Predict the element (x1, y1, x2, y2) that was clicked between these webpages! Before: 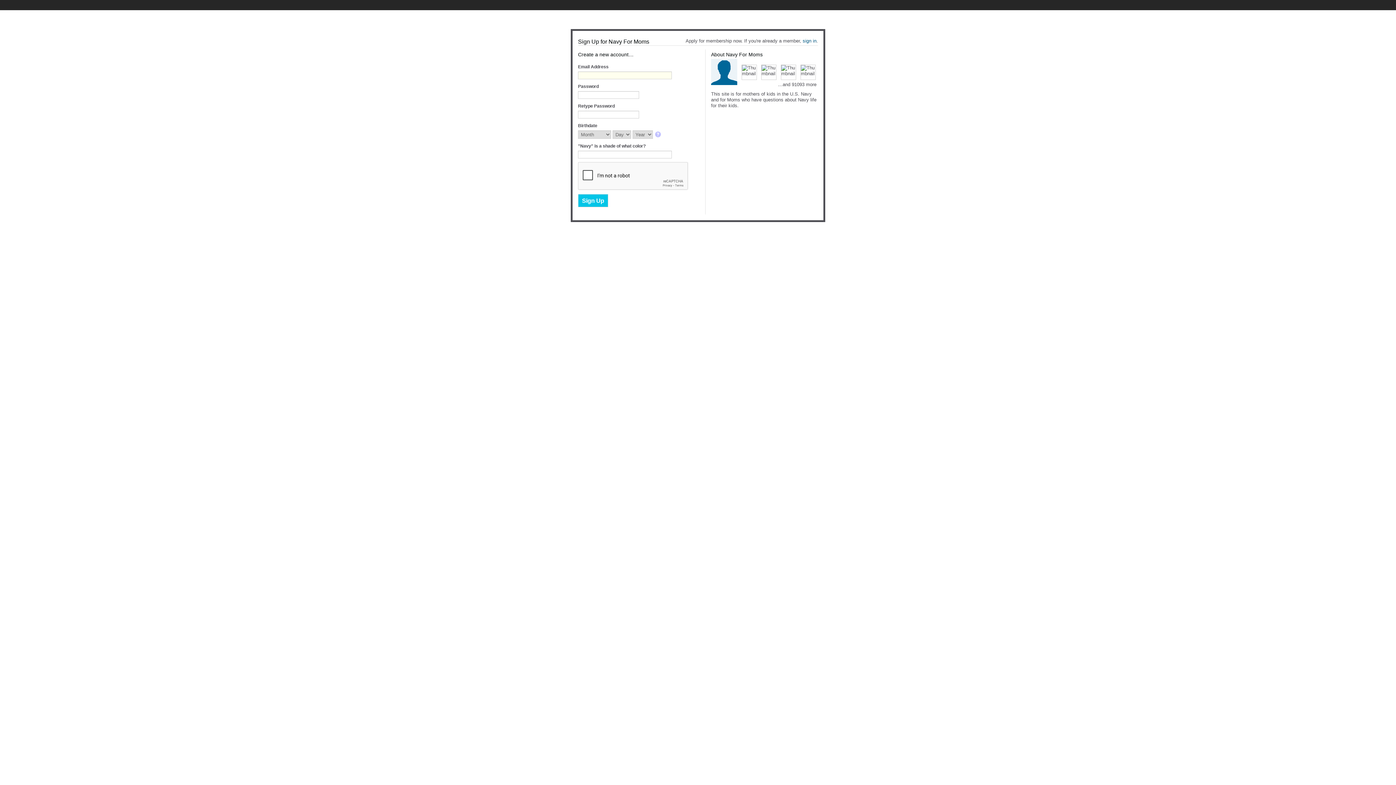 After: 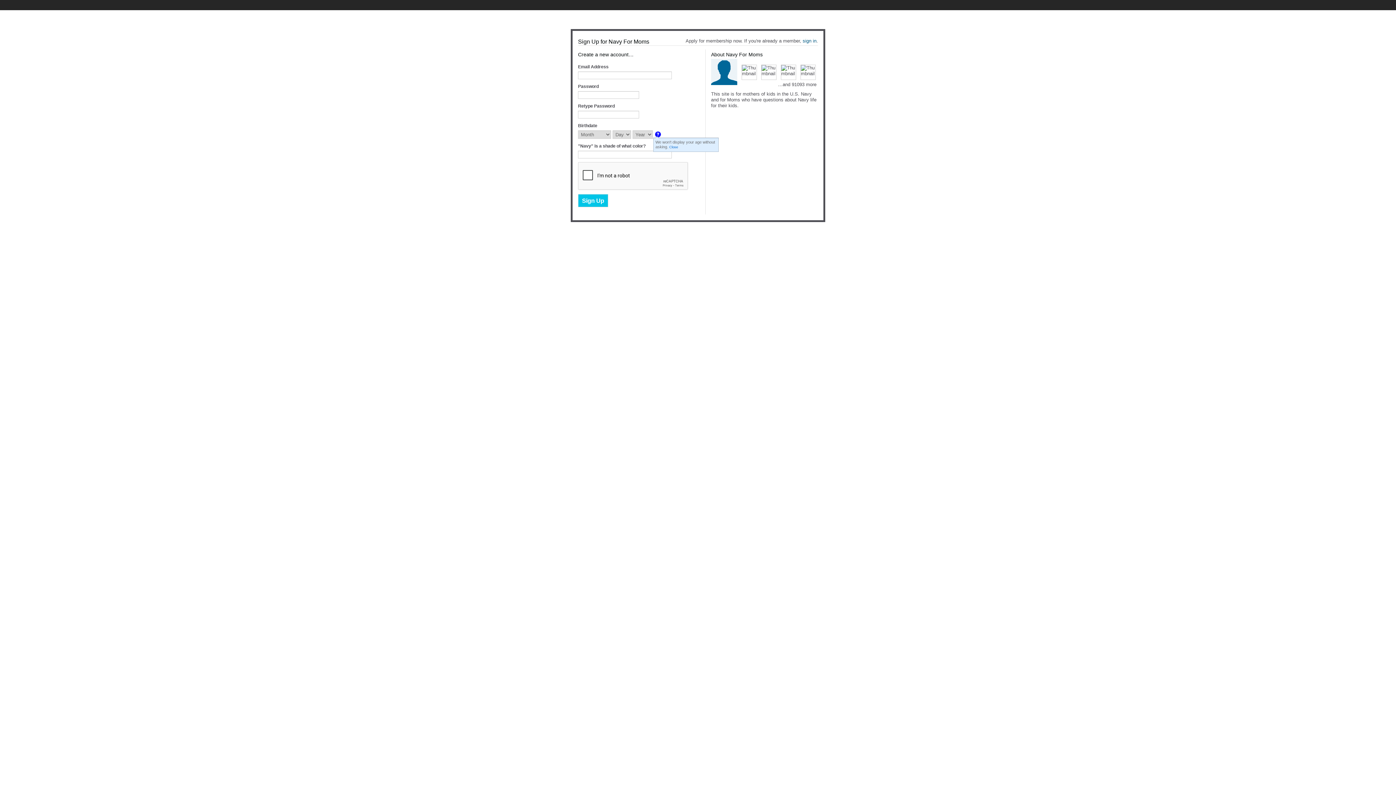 Action: bbox: (655, 131, 662, 138)